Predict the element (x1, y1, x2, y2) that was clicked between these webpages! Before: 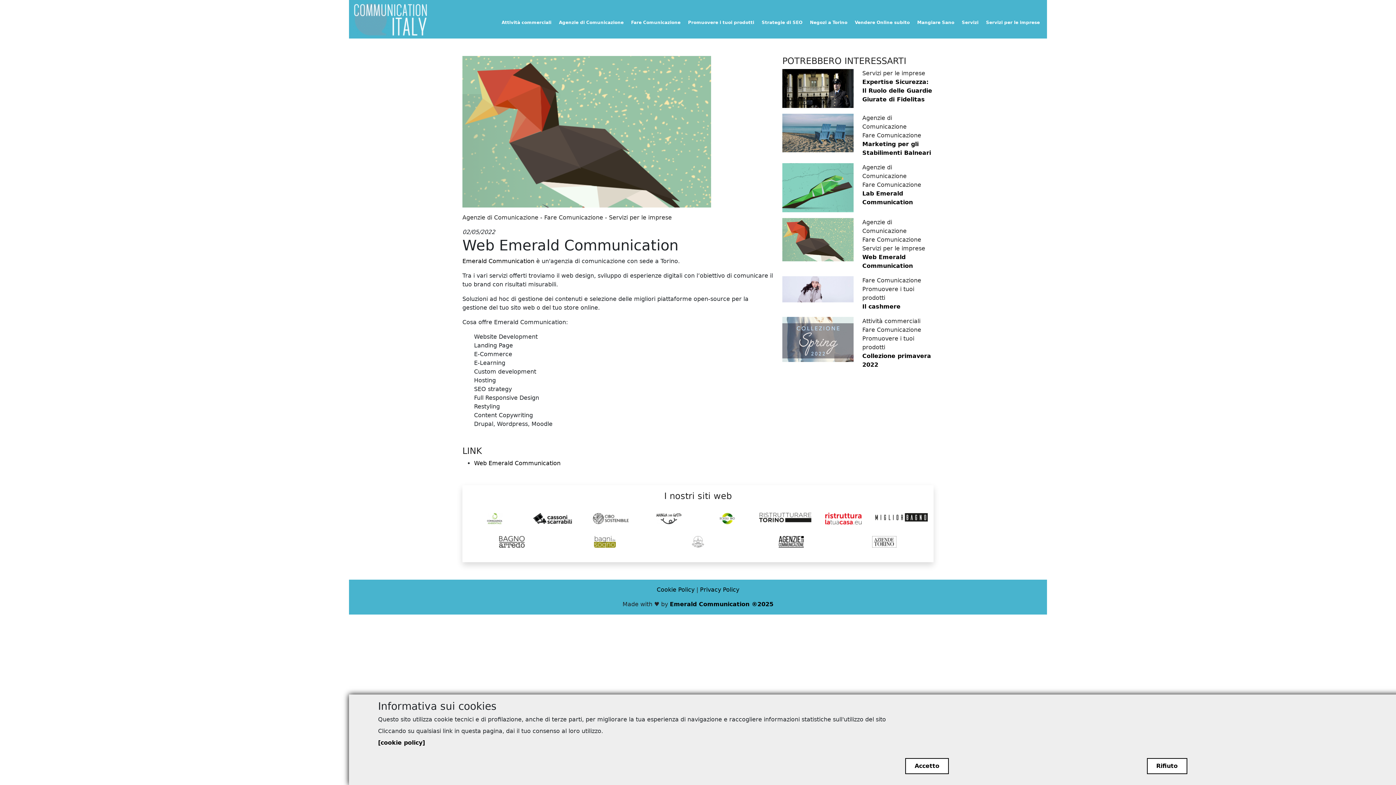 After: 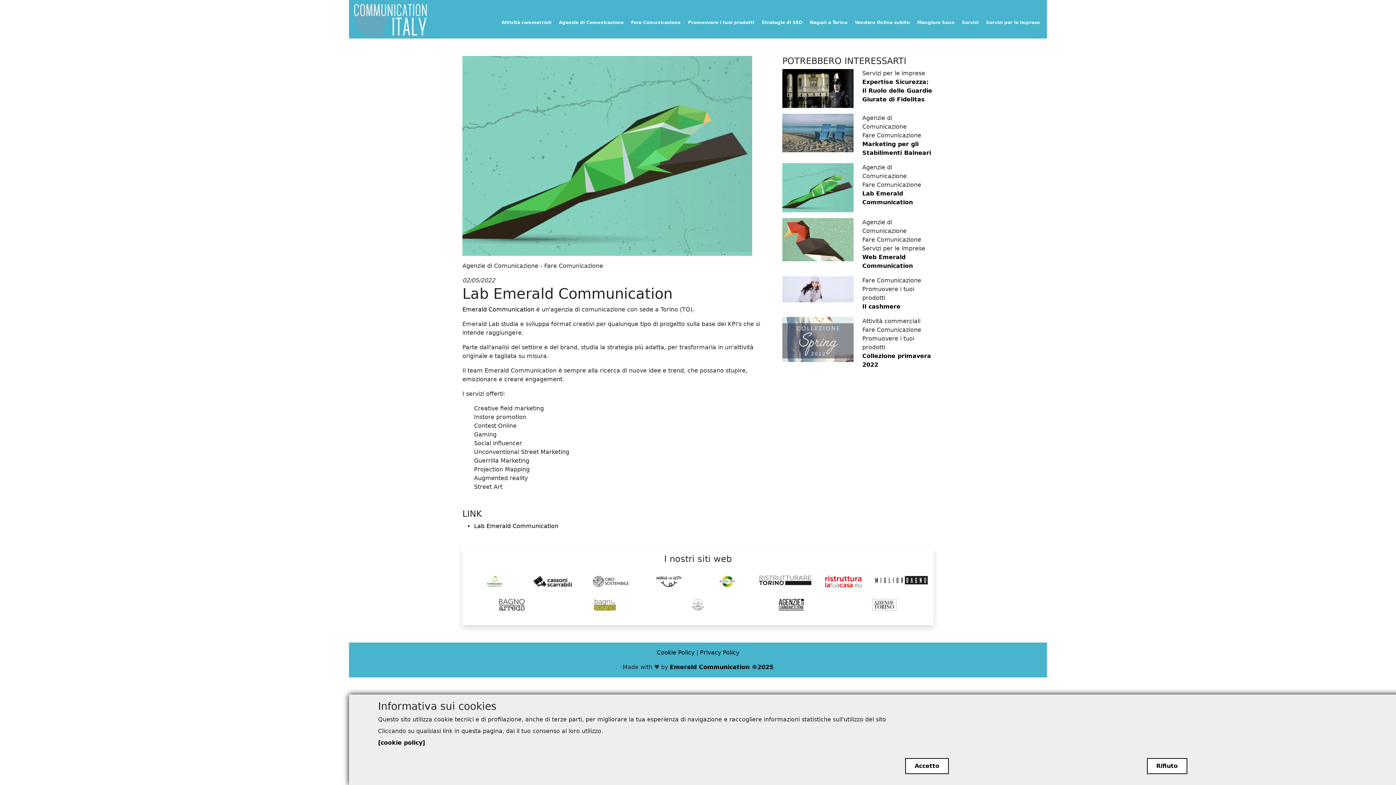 Action: bbox: (782, 163, 853, 212)